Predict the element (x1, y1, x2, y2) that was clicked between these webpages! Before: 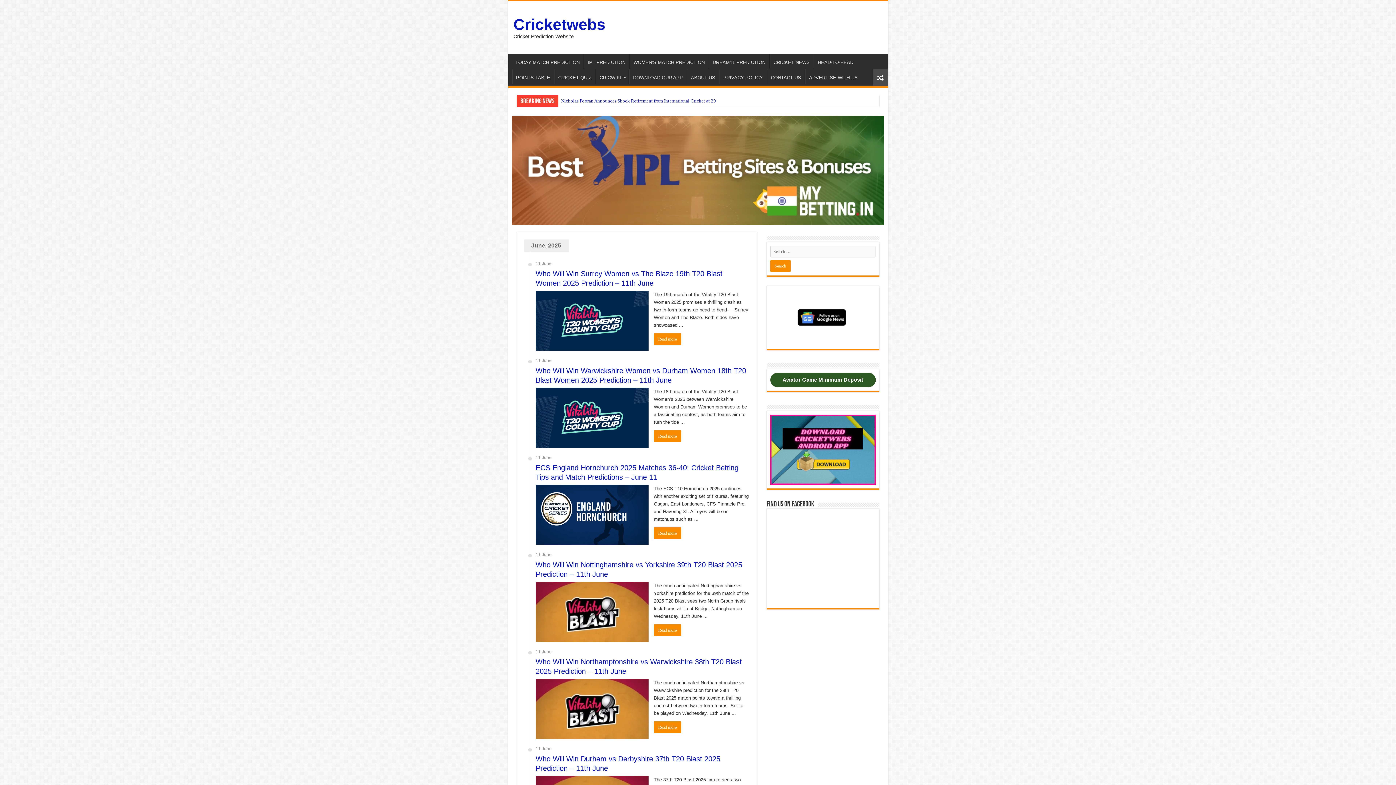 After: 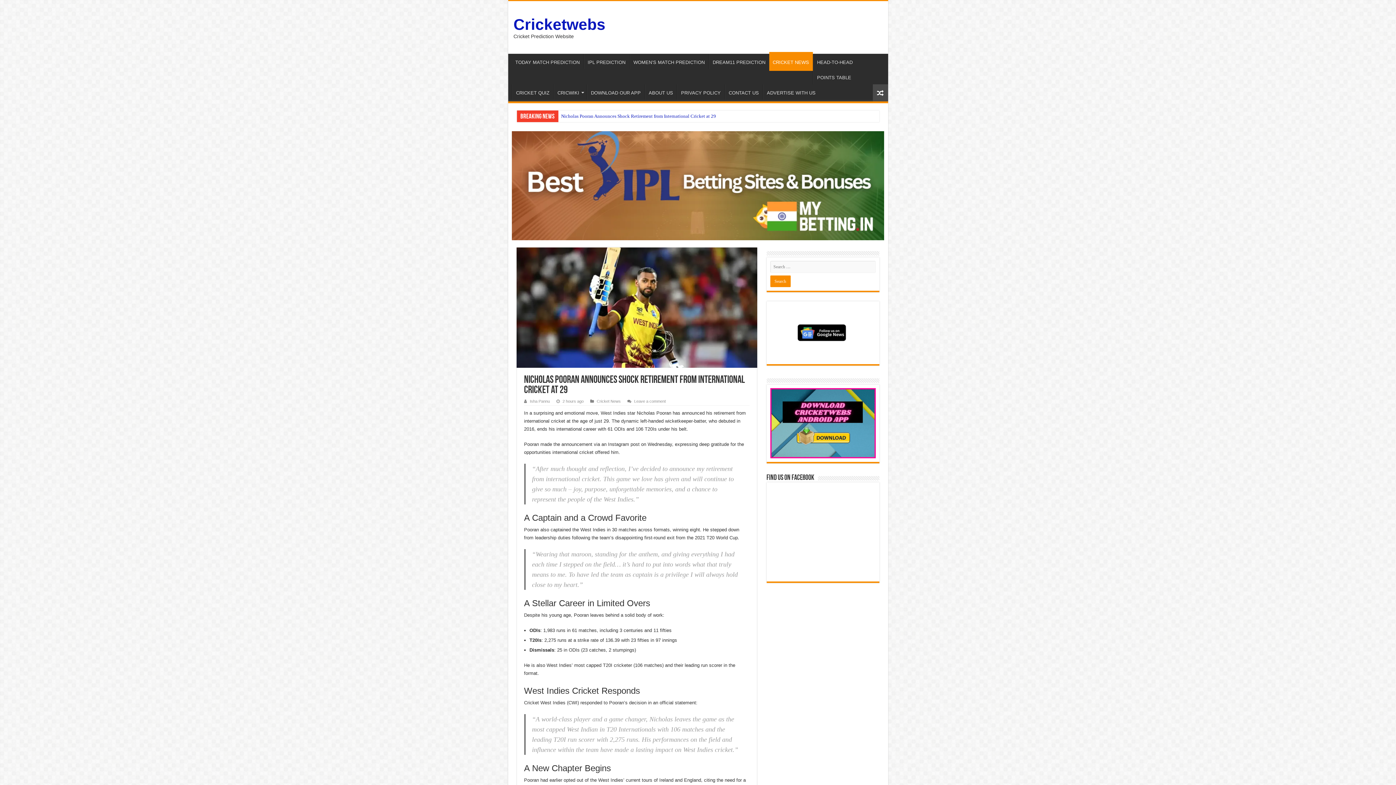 Action: bbox: (558, 95, 766, 106) label: Nicholas Pooran Announces Shock Retirement from International Cricket at 29